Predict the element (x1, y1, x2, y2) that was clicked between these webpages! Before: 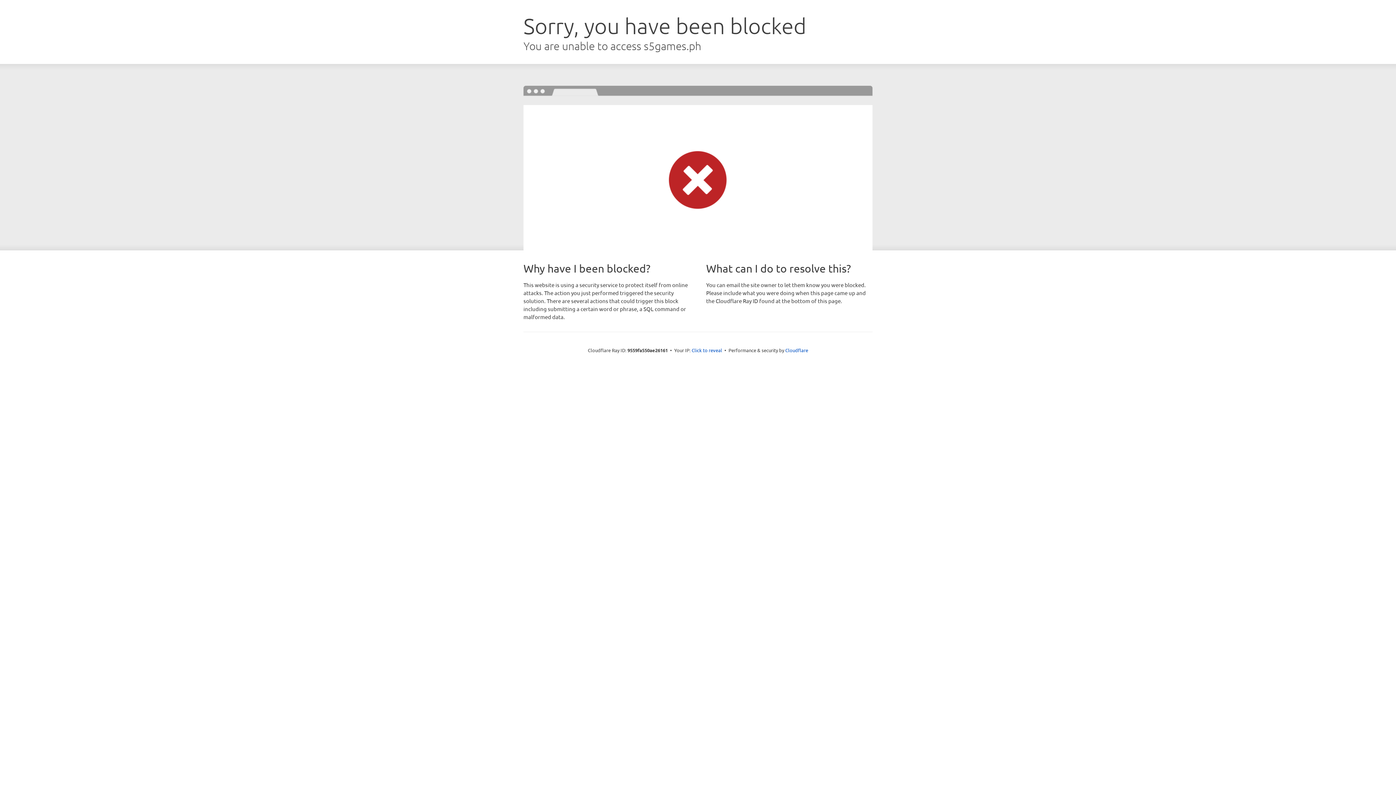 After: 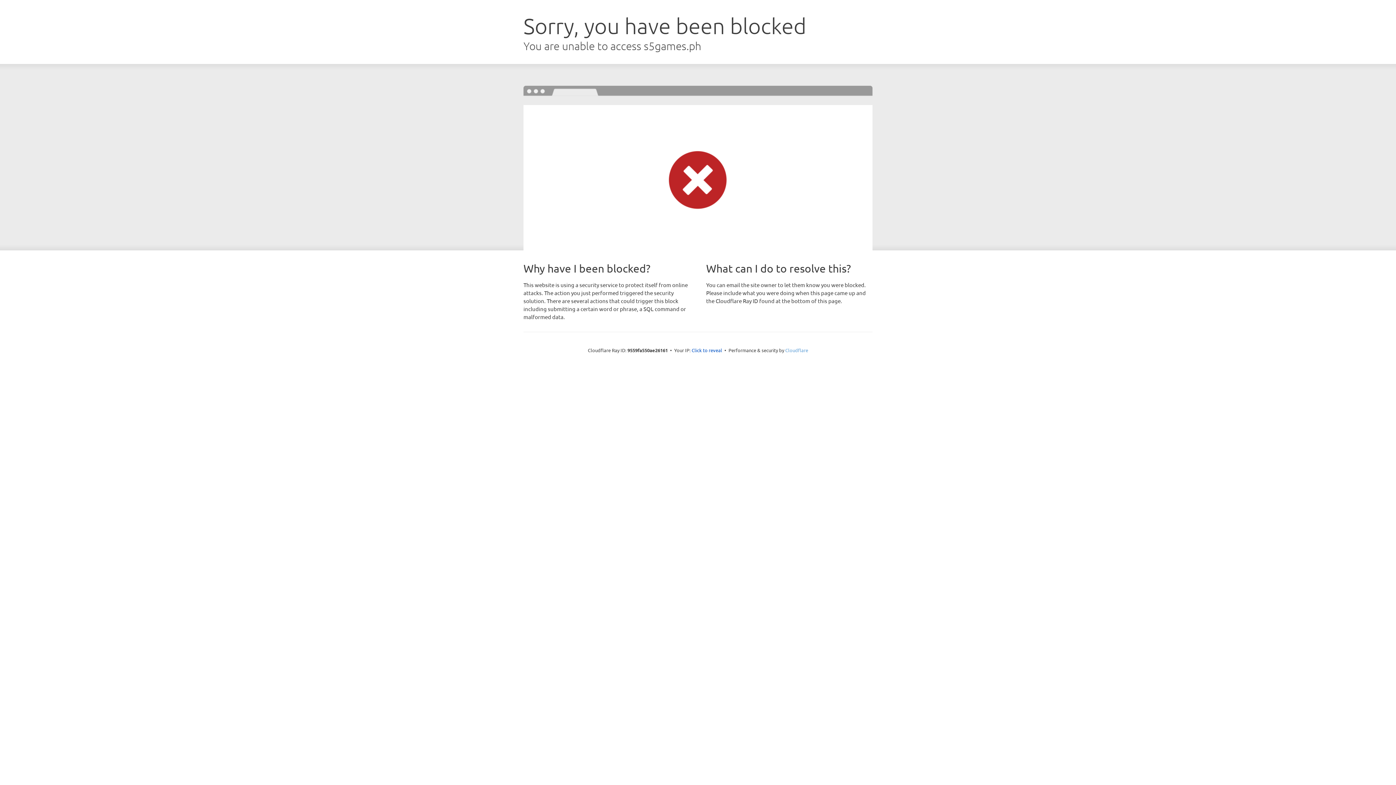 Action: bbox: (785, 347, 808, 353) label: Cloudflare